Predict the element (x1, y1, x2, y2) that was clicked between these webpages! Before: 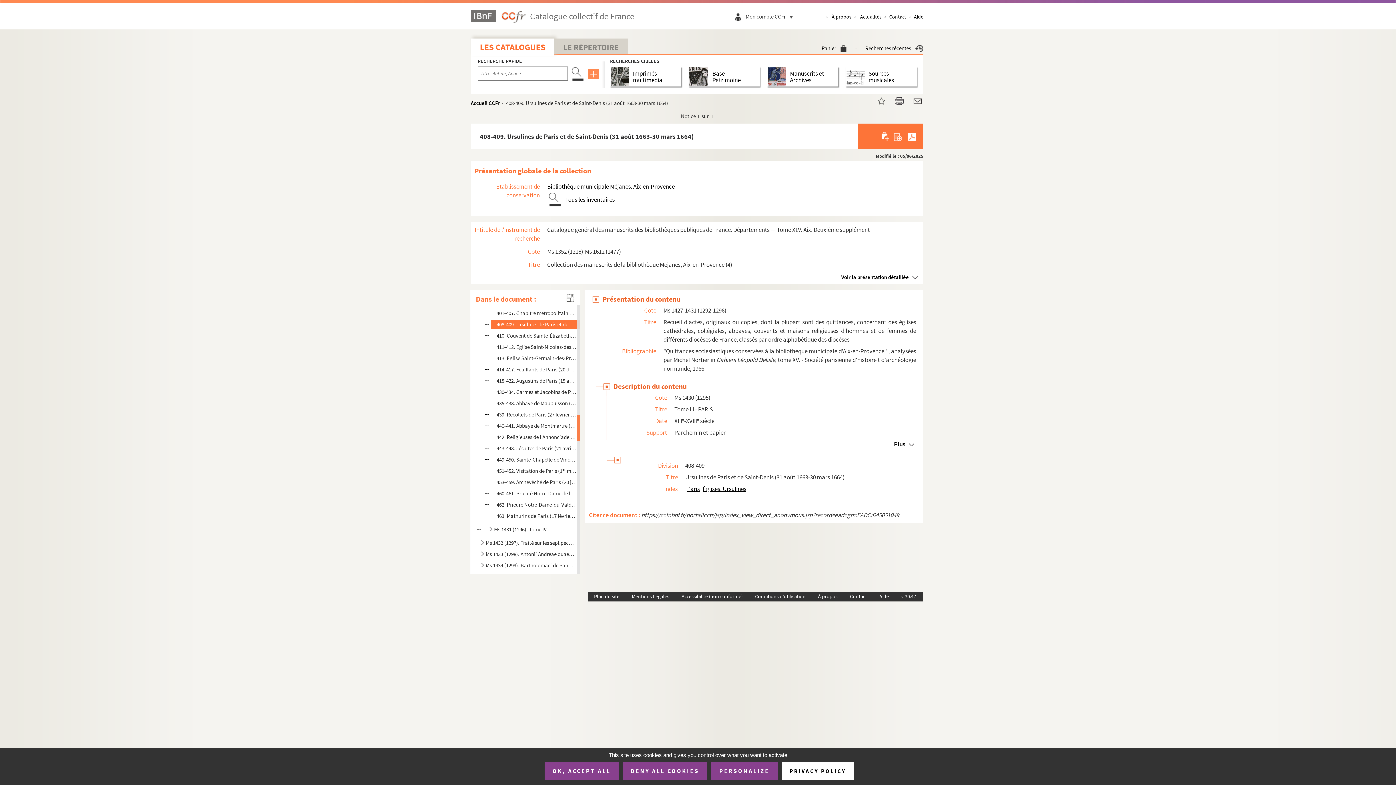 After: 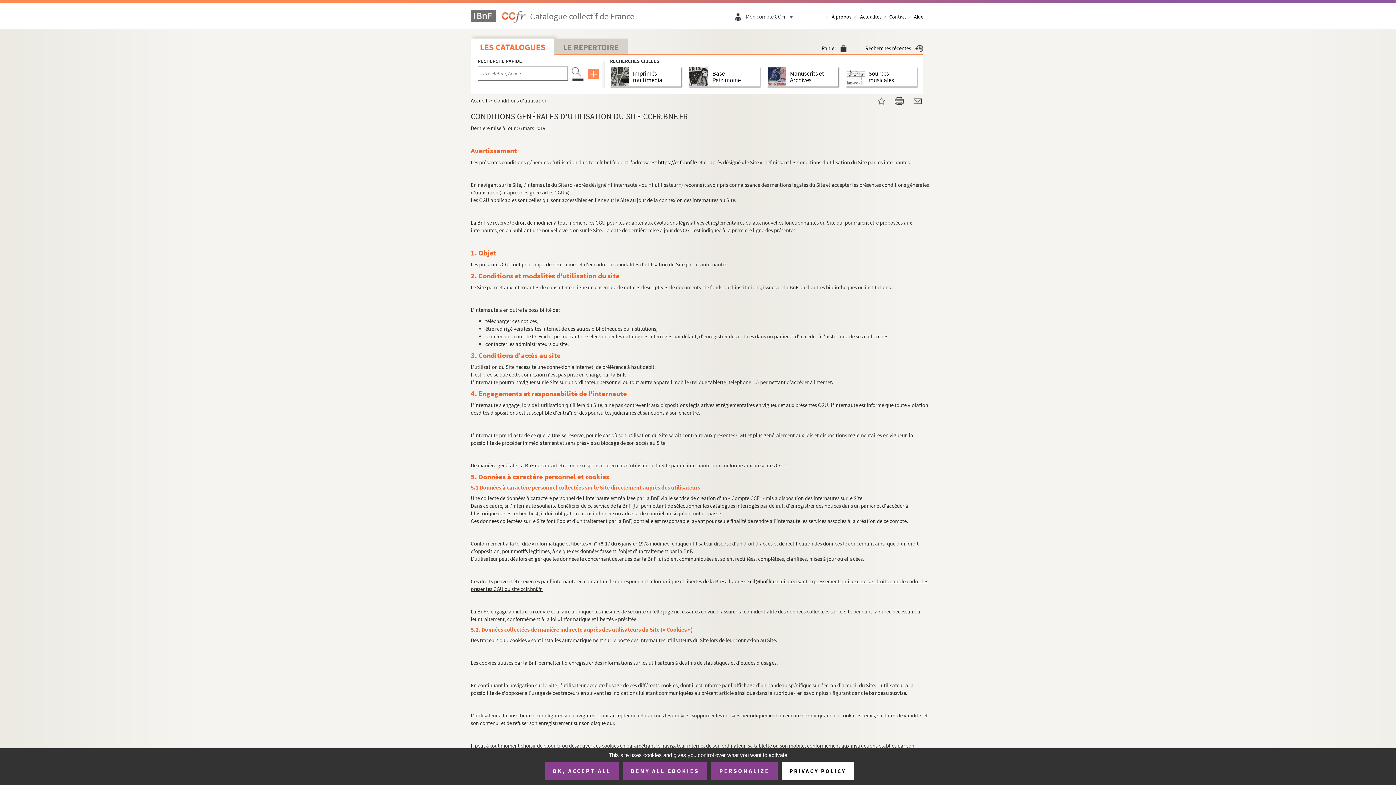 Action: label: Conditions d'utilisation bbox: (749, 592, 812, 601)